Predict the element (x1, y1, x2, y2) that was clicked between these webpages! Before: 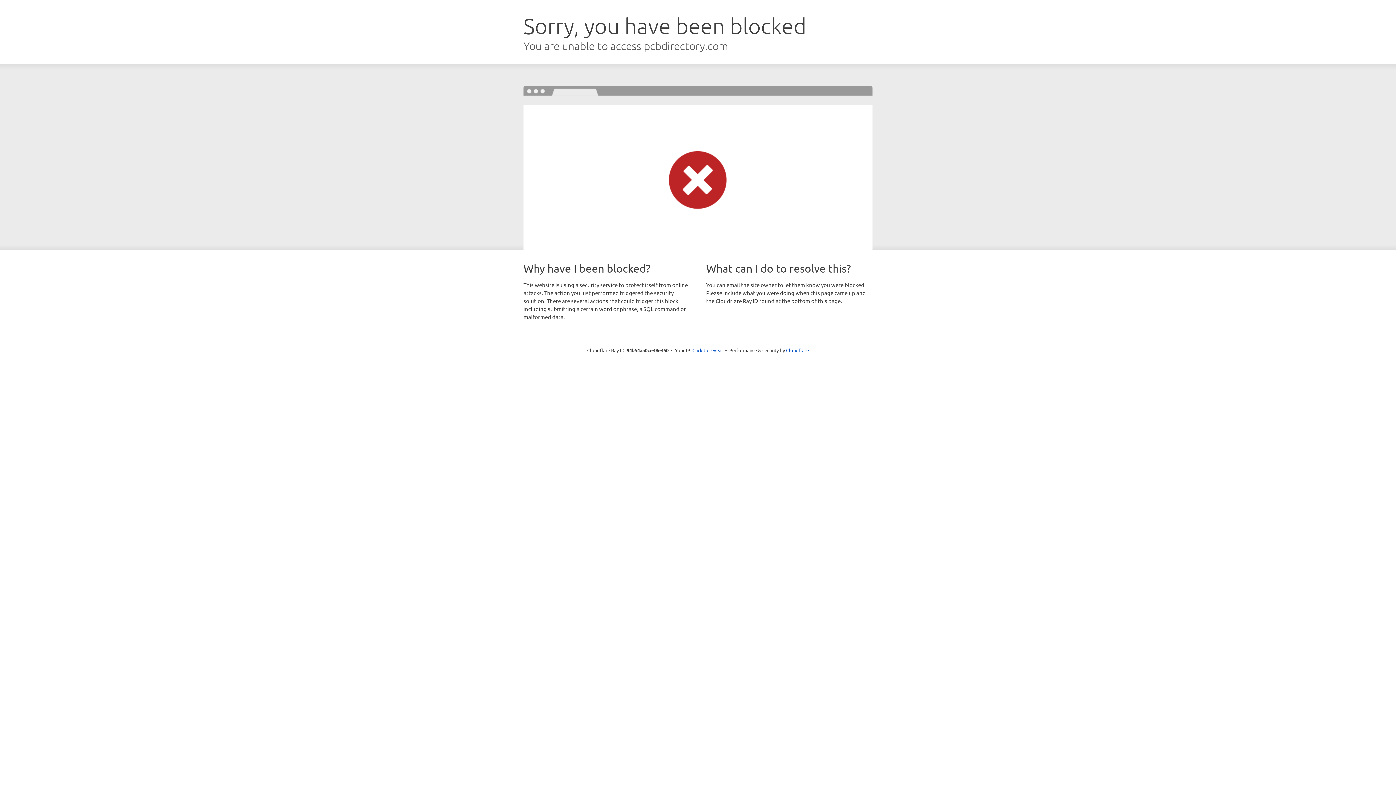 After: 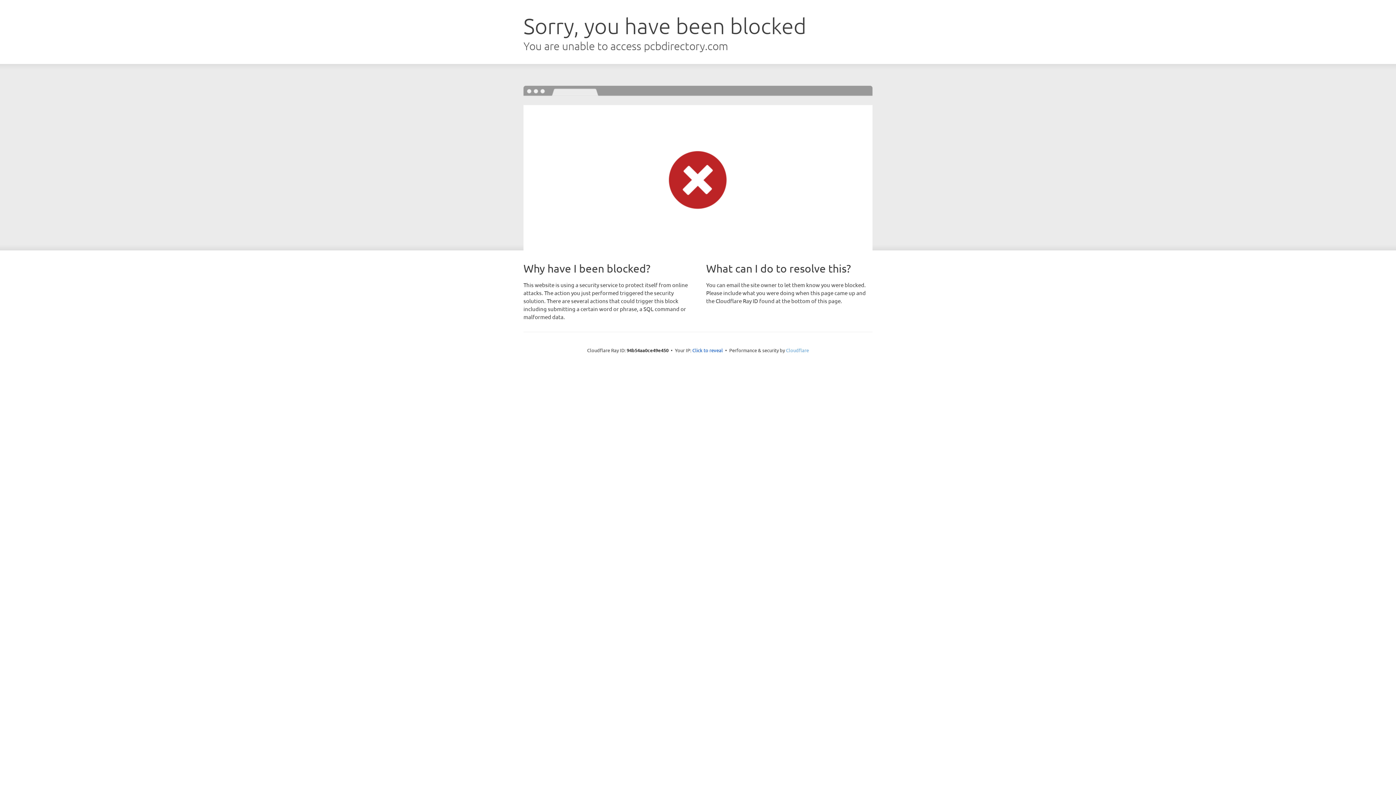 Action: label: Cloudflare bbox: (786, 347, 809, 353)